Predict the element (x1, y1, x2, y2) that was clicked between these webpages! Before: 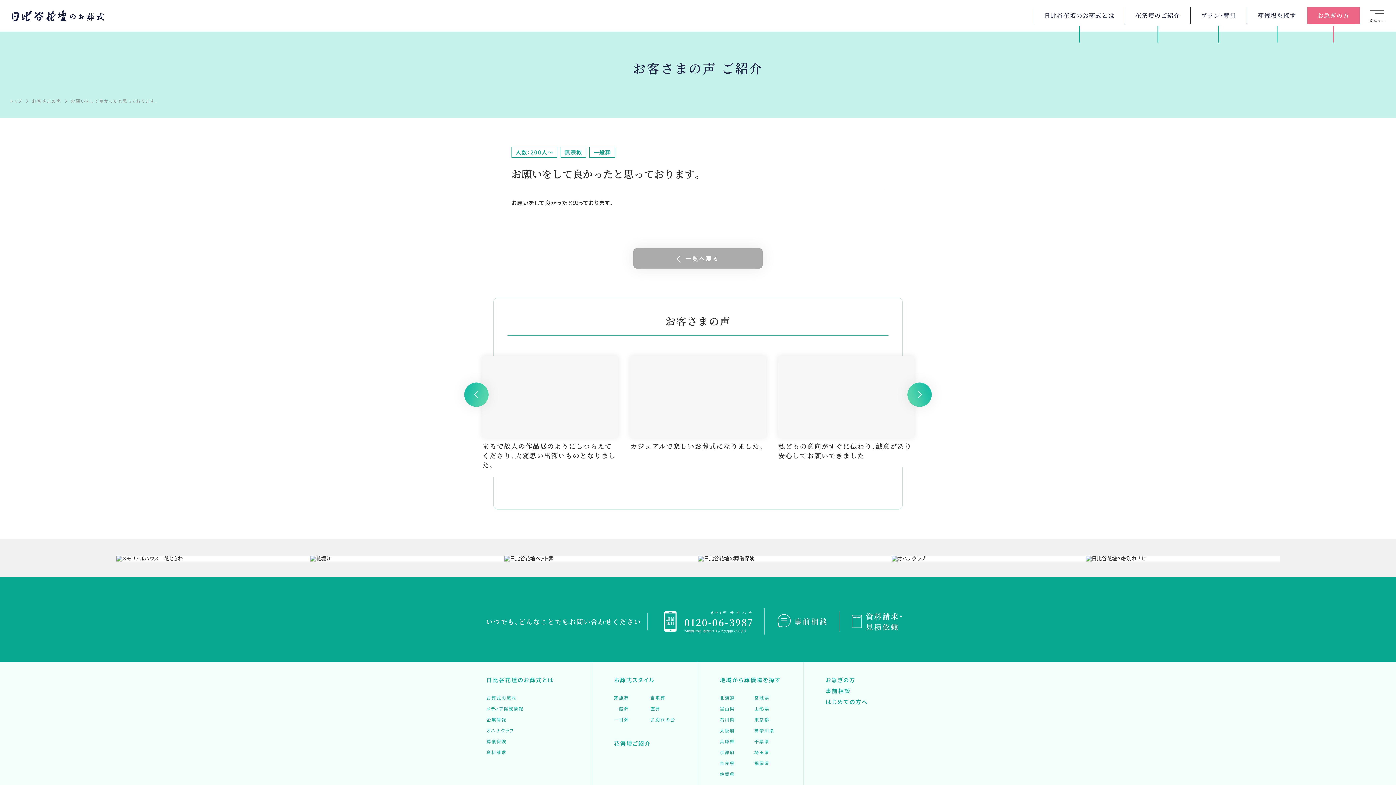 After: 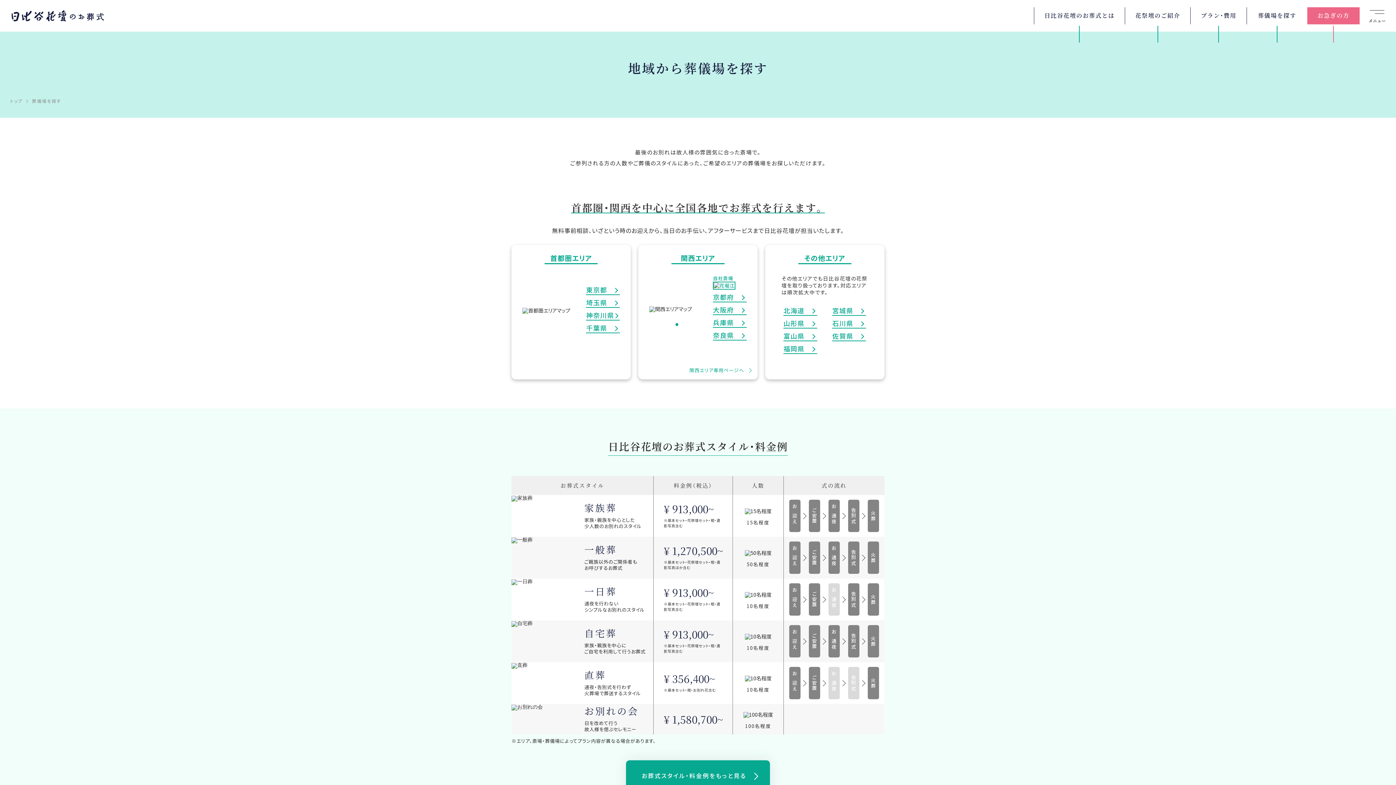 Action: label: 葬儀場を探す bbox: (1250, 8, 1304, 22)